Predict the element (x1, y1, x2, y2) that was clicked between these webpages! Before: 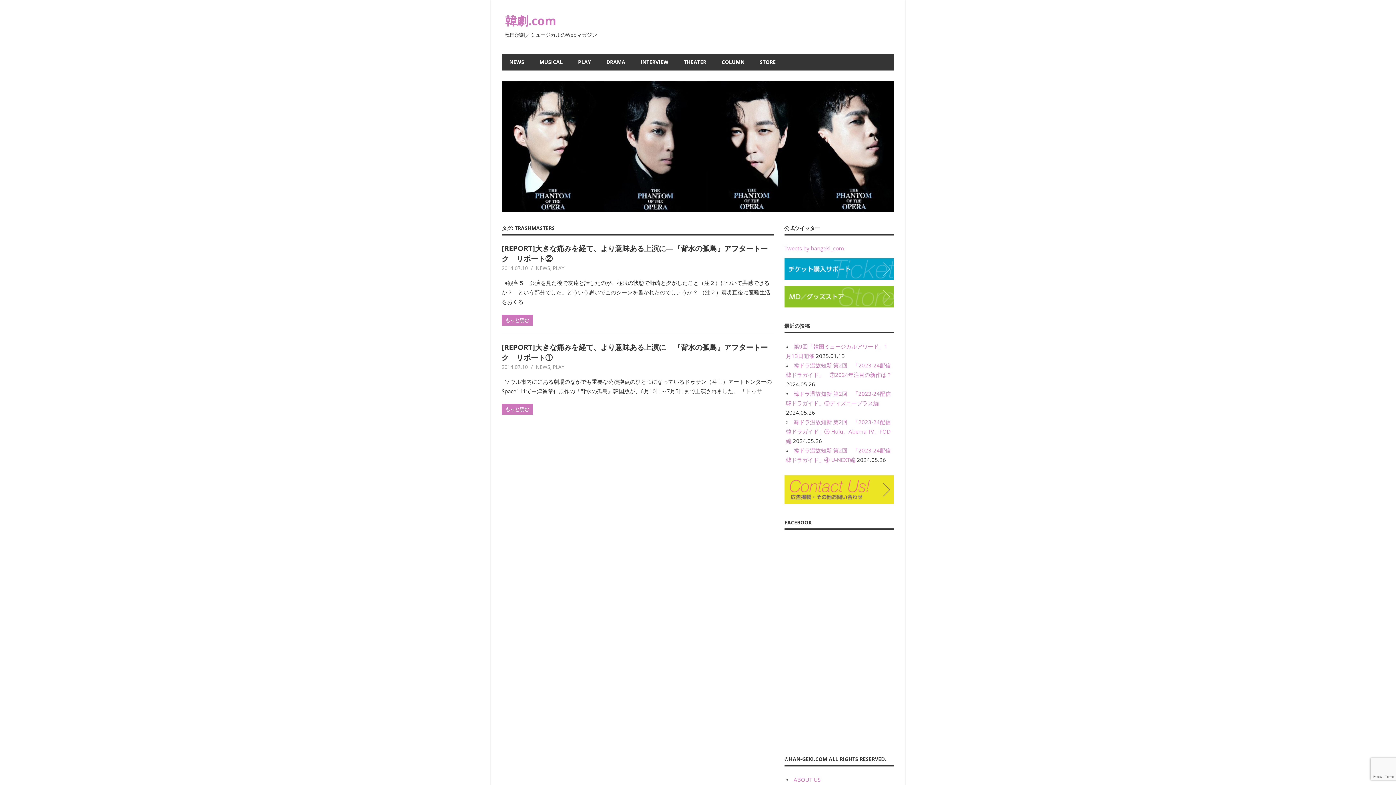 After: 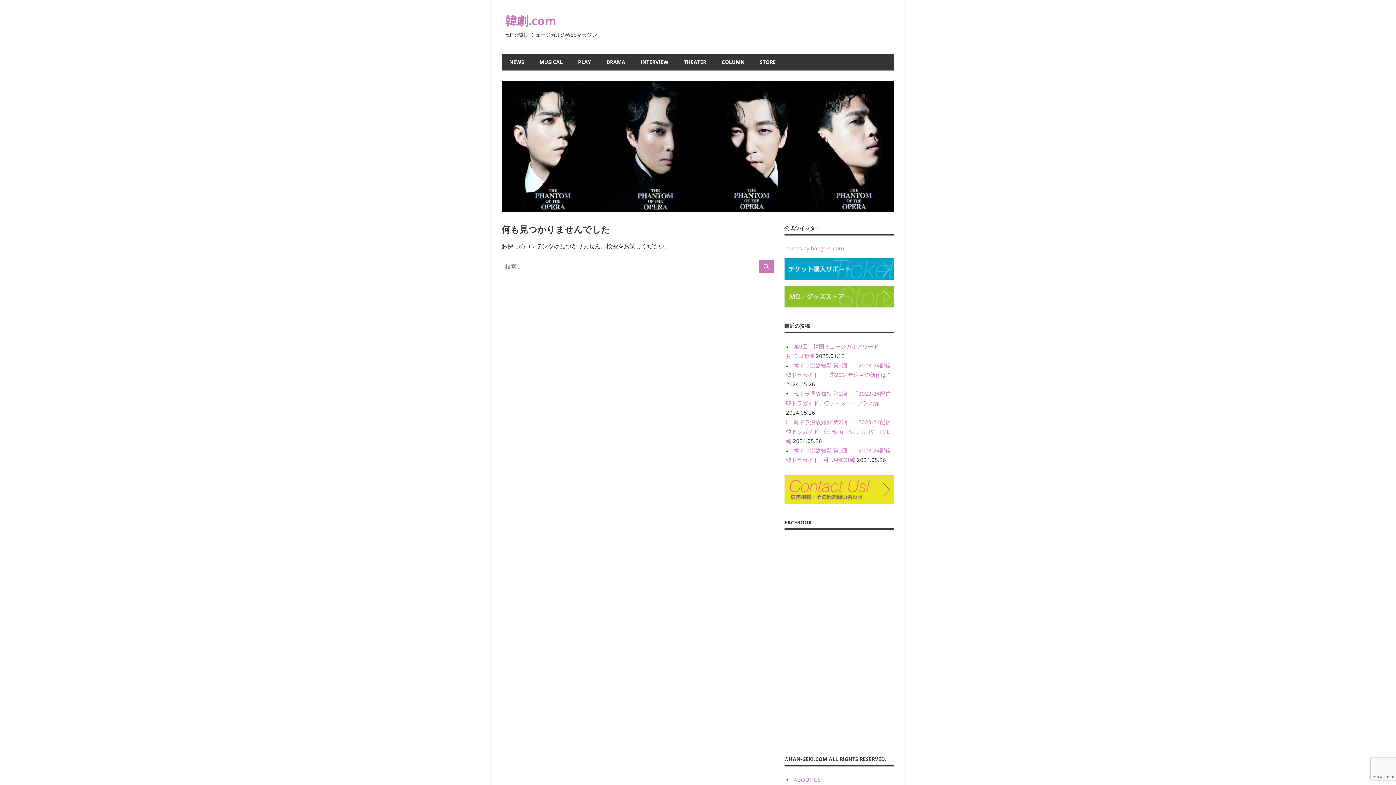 Action: bbox: (752, 54, 783, 70) label: STORE